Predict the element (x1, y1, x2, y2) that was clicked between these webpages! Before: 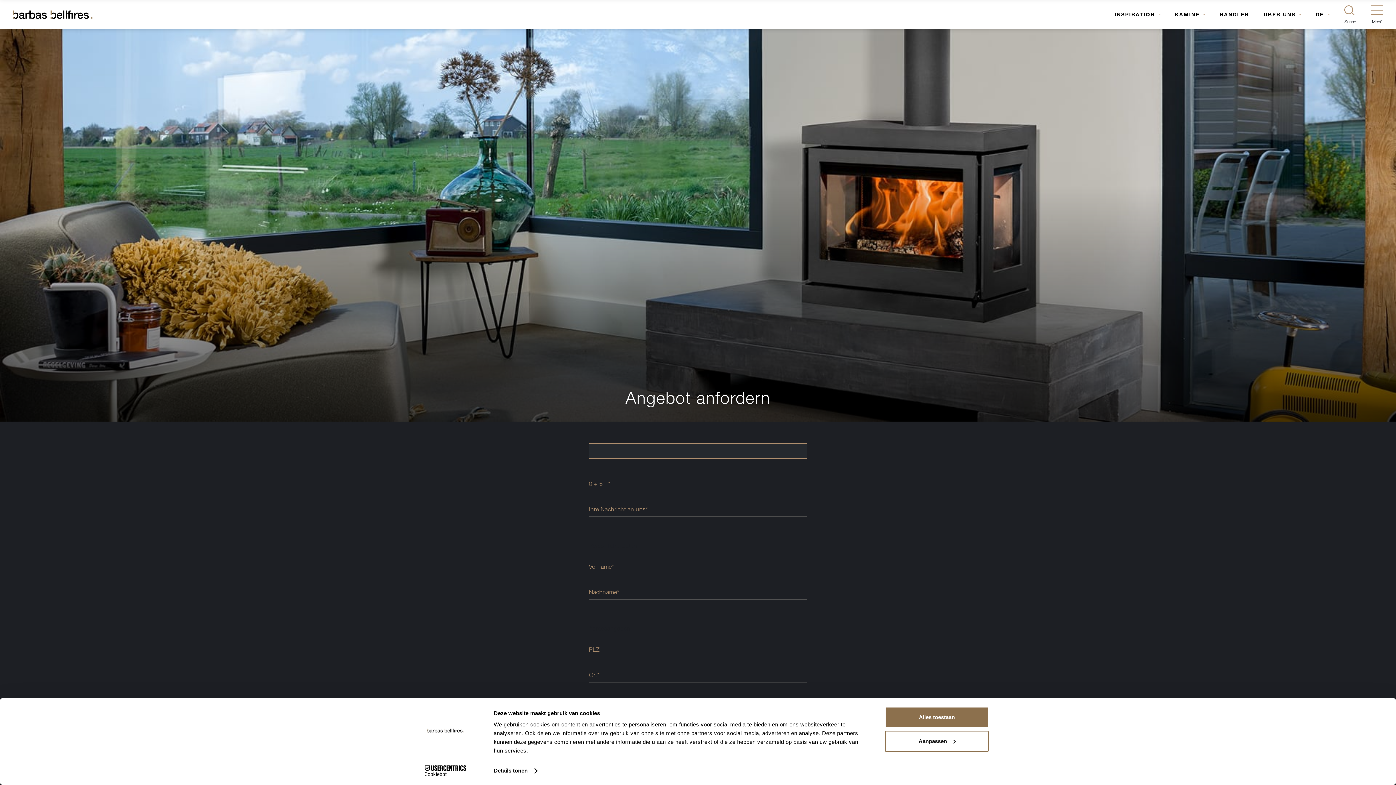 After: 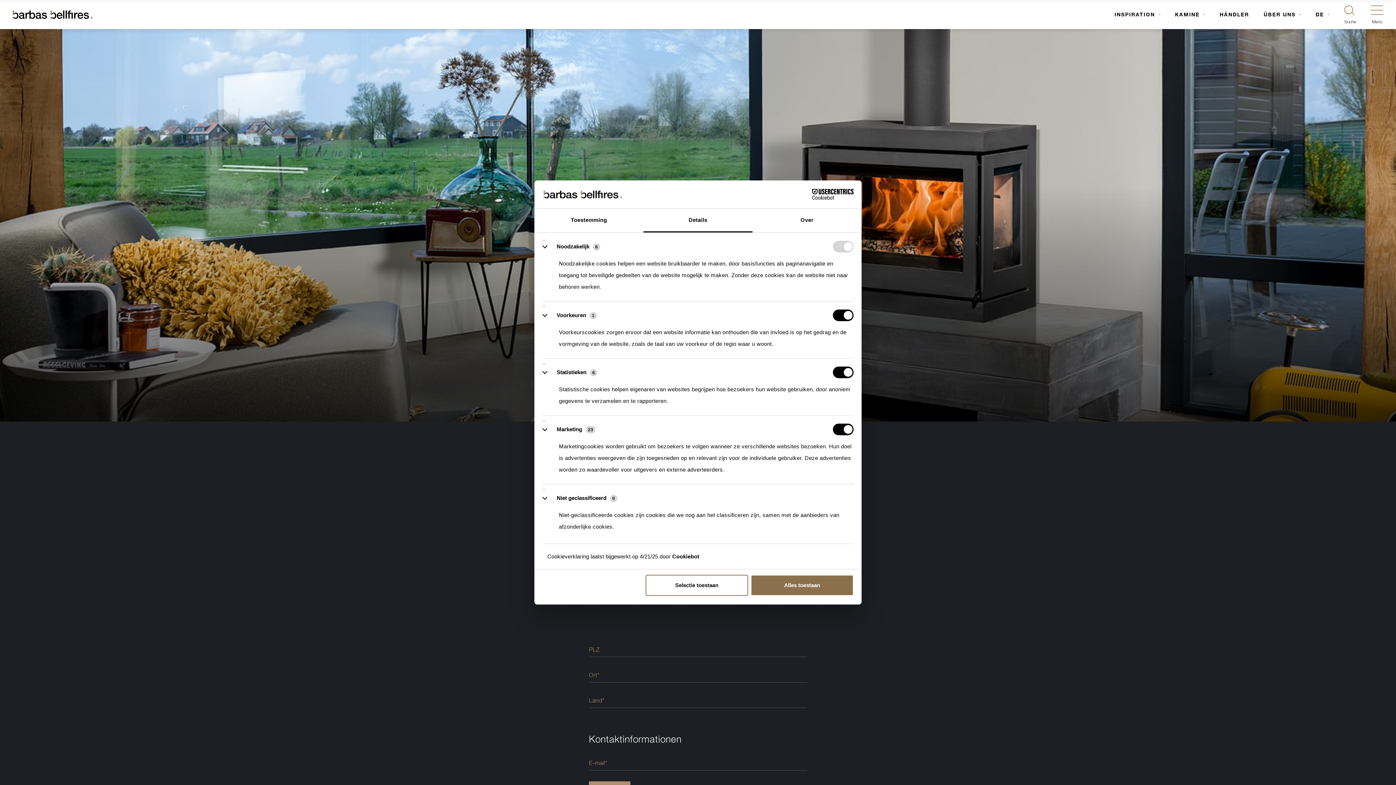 Action: label: Details tonen bbox: (493, 765, 537, 776)